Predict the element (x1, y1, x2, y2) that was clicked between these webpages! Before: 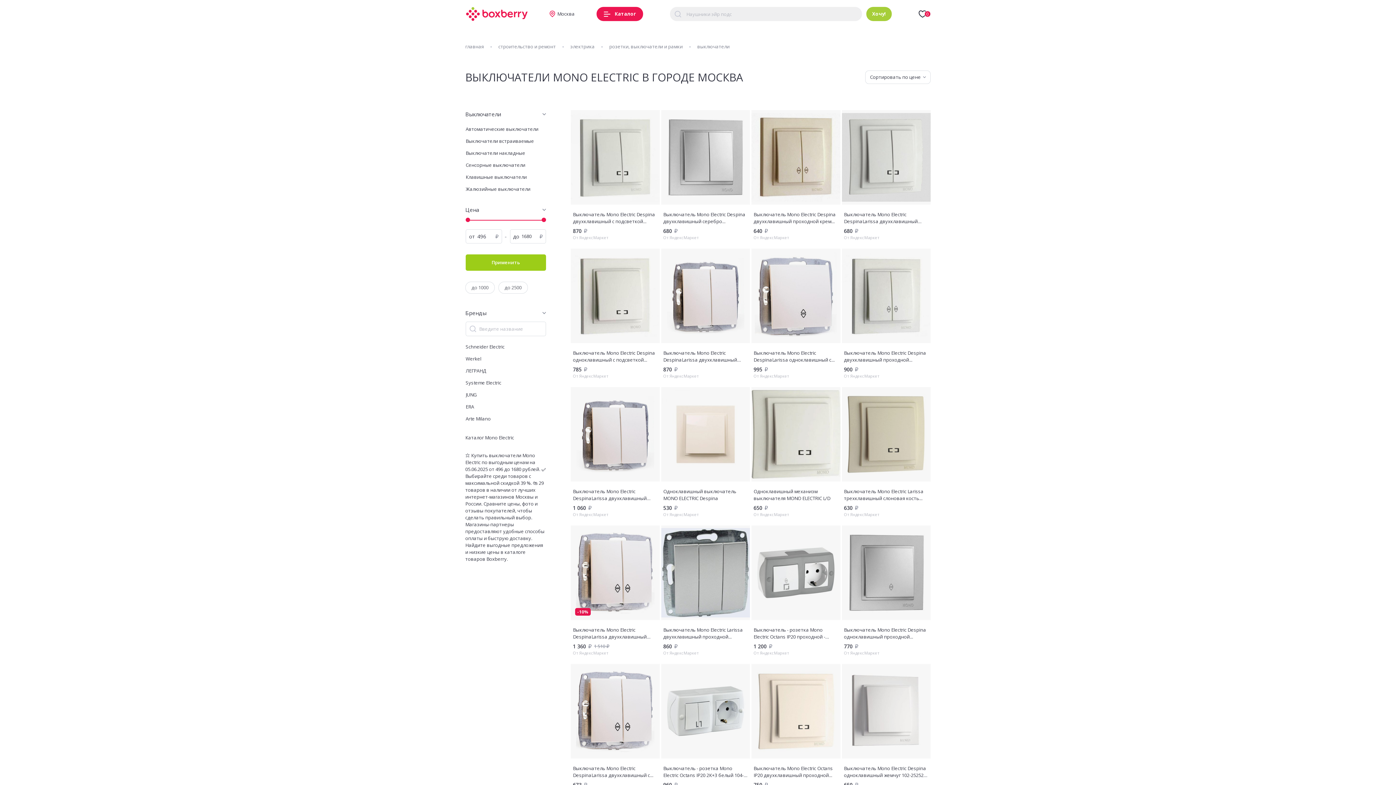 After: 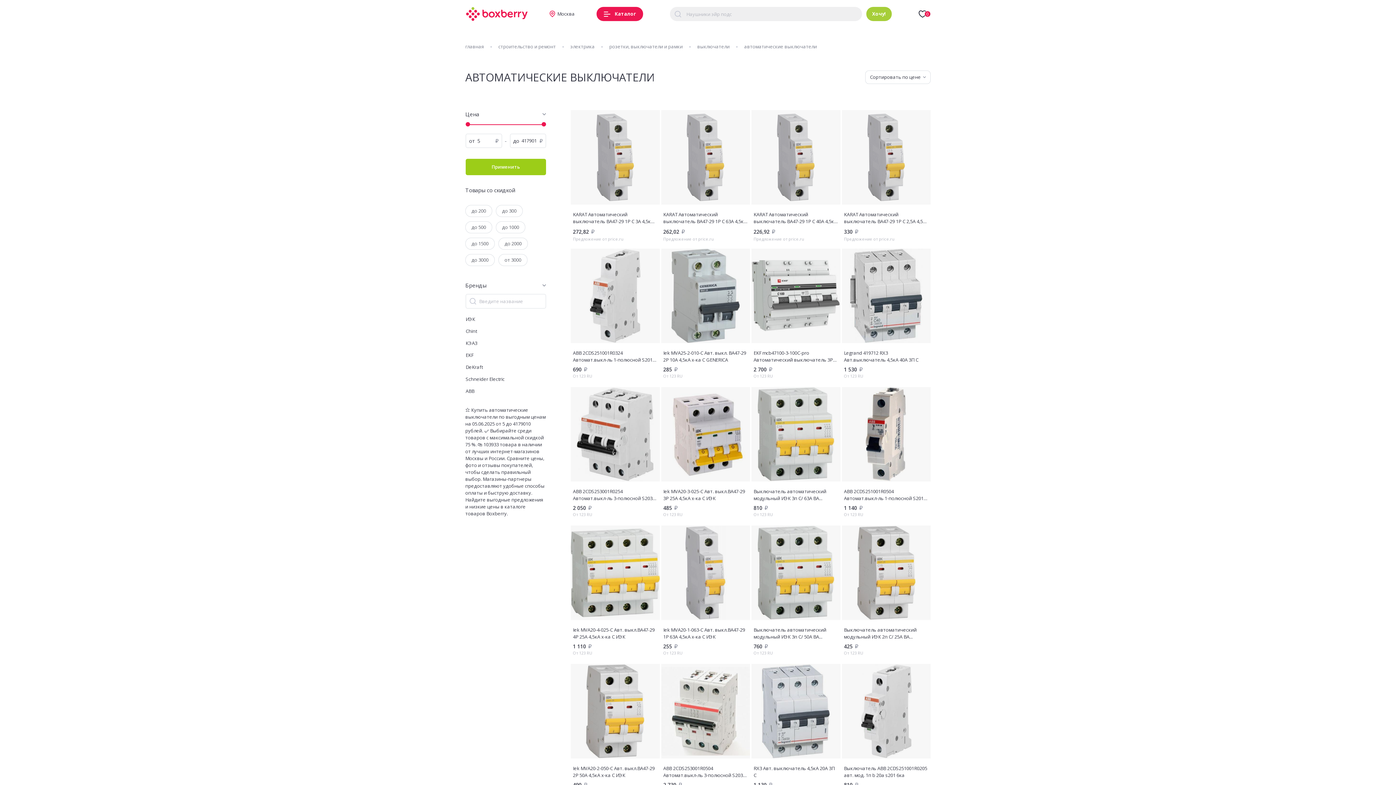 Action: label: Автоматические выключатели bbox: (465, 125, 538, 132)